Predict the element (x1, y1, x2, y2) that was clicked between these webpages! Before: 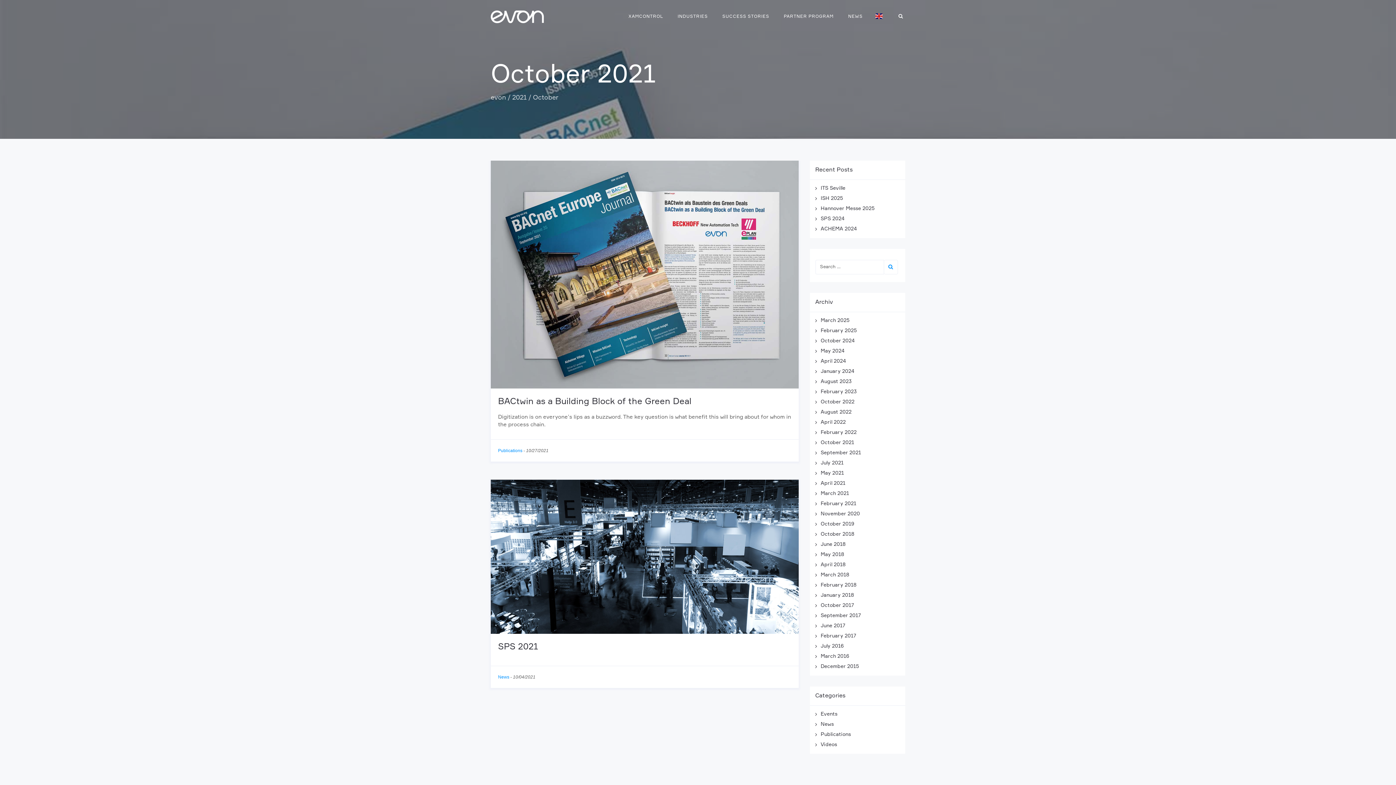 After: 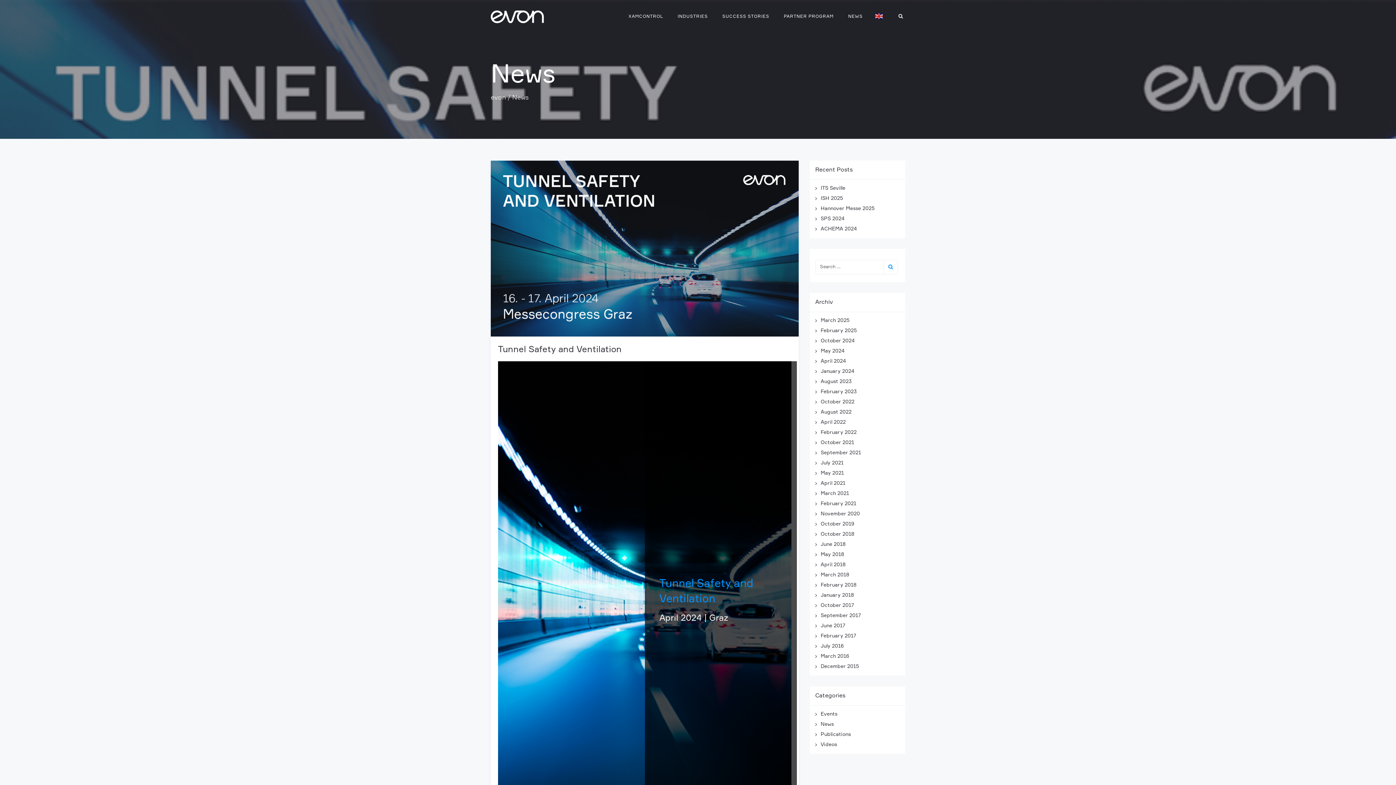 Action: label: News bbox: (498, 674, 509, 679)